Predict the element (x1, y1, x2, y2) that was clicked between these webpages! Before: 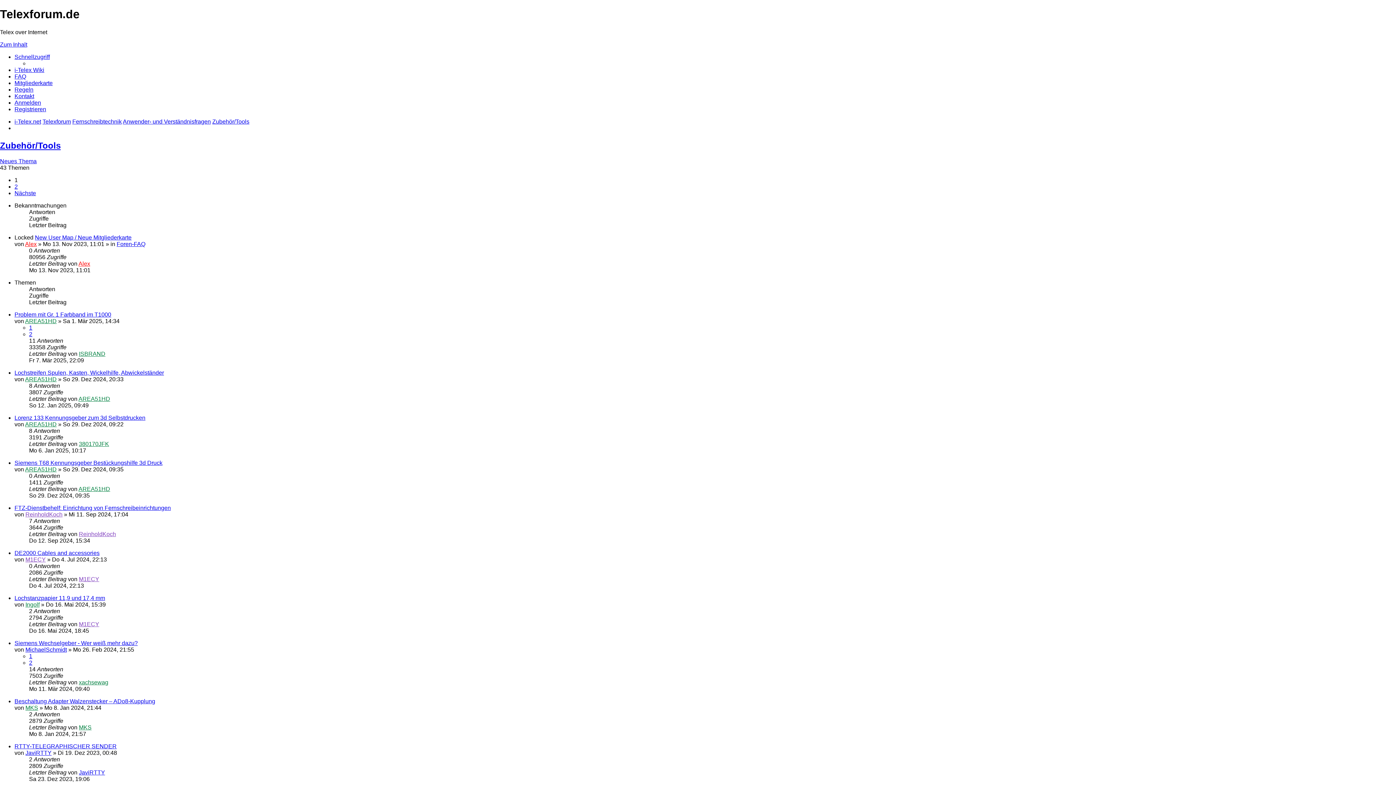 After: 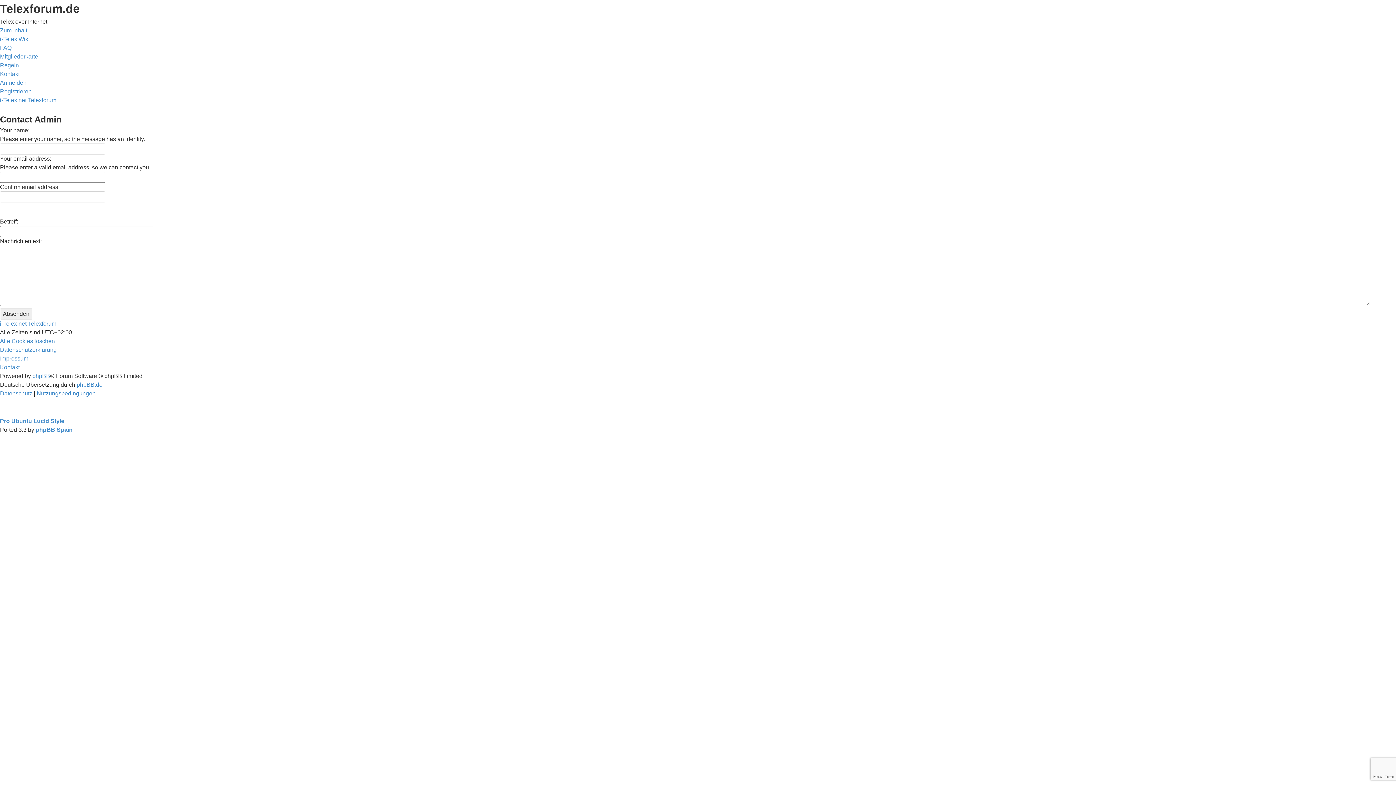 Action: label: Kontakt bbox: (14, 93, 34, 99)